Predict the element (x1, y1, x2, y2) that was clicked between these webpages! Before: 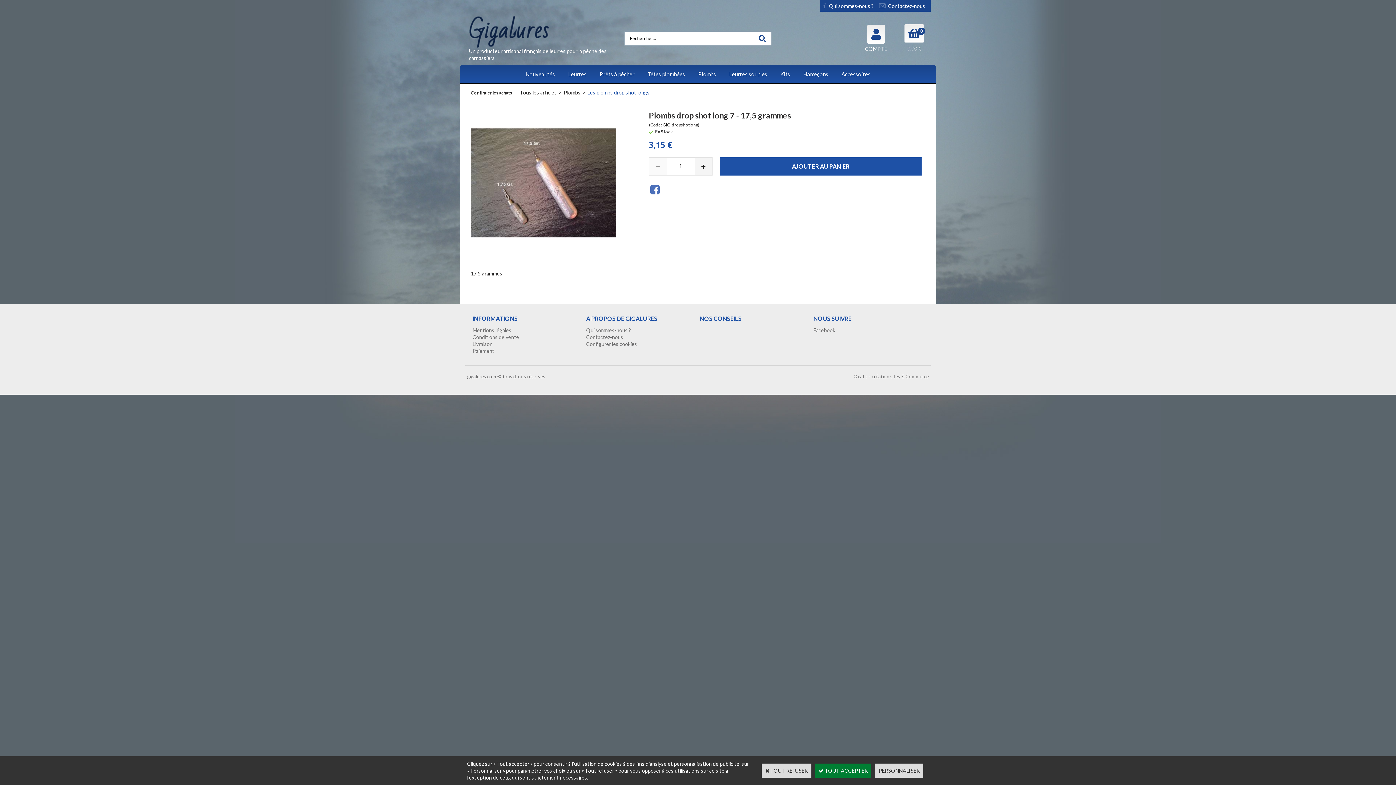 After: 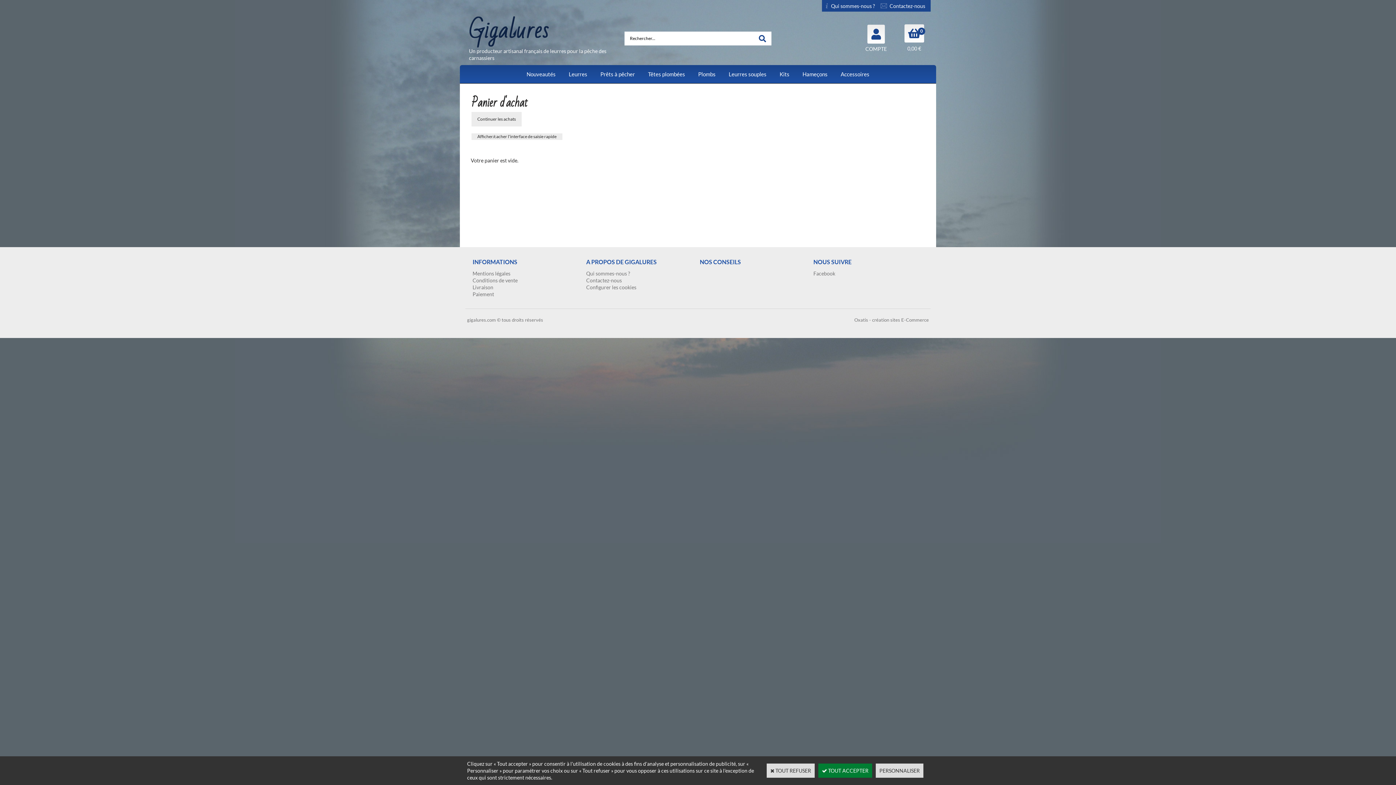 Action: label: 0
0,00 € bbox: (907, 44, 921, 52)